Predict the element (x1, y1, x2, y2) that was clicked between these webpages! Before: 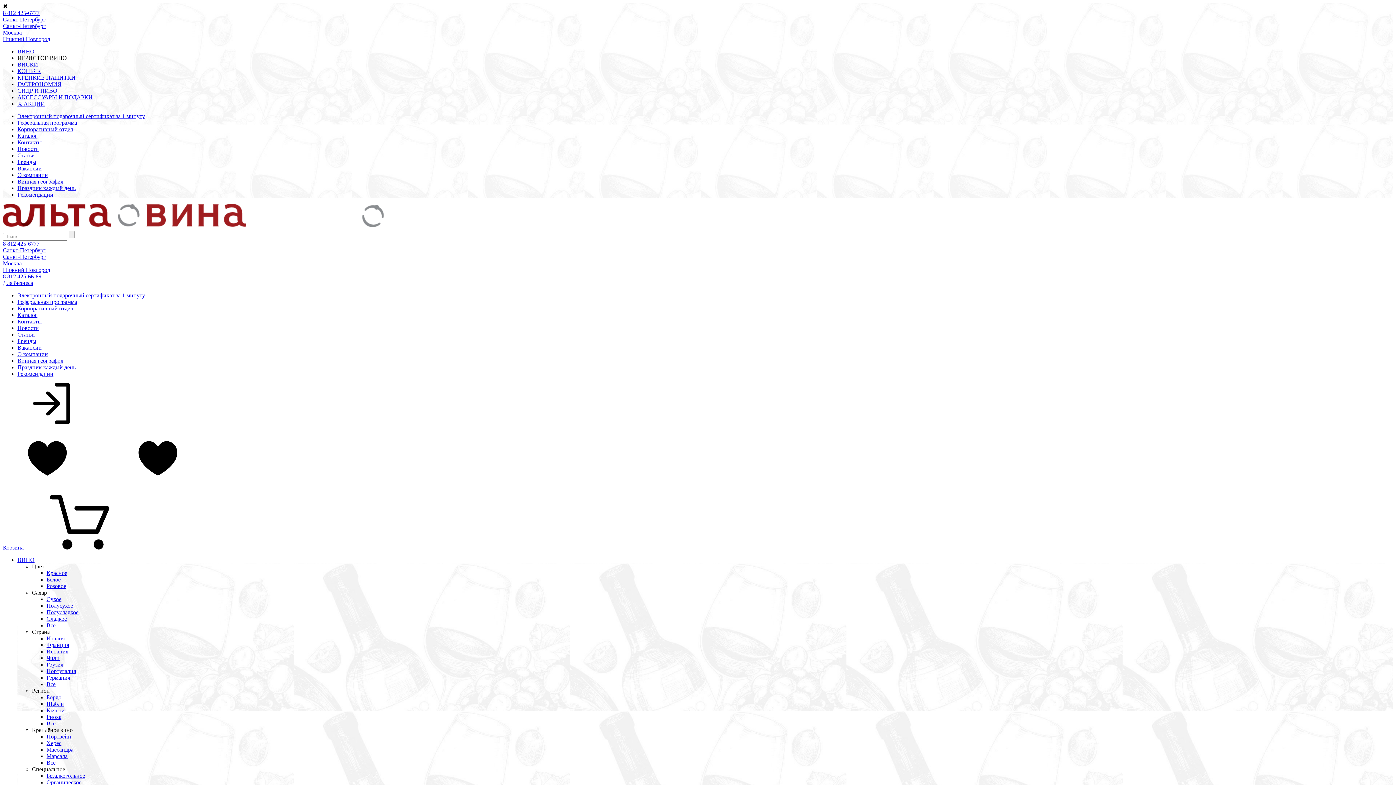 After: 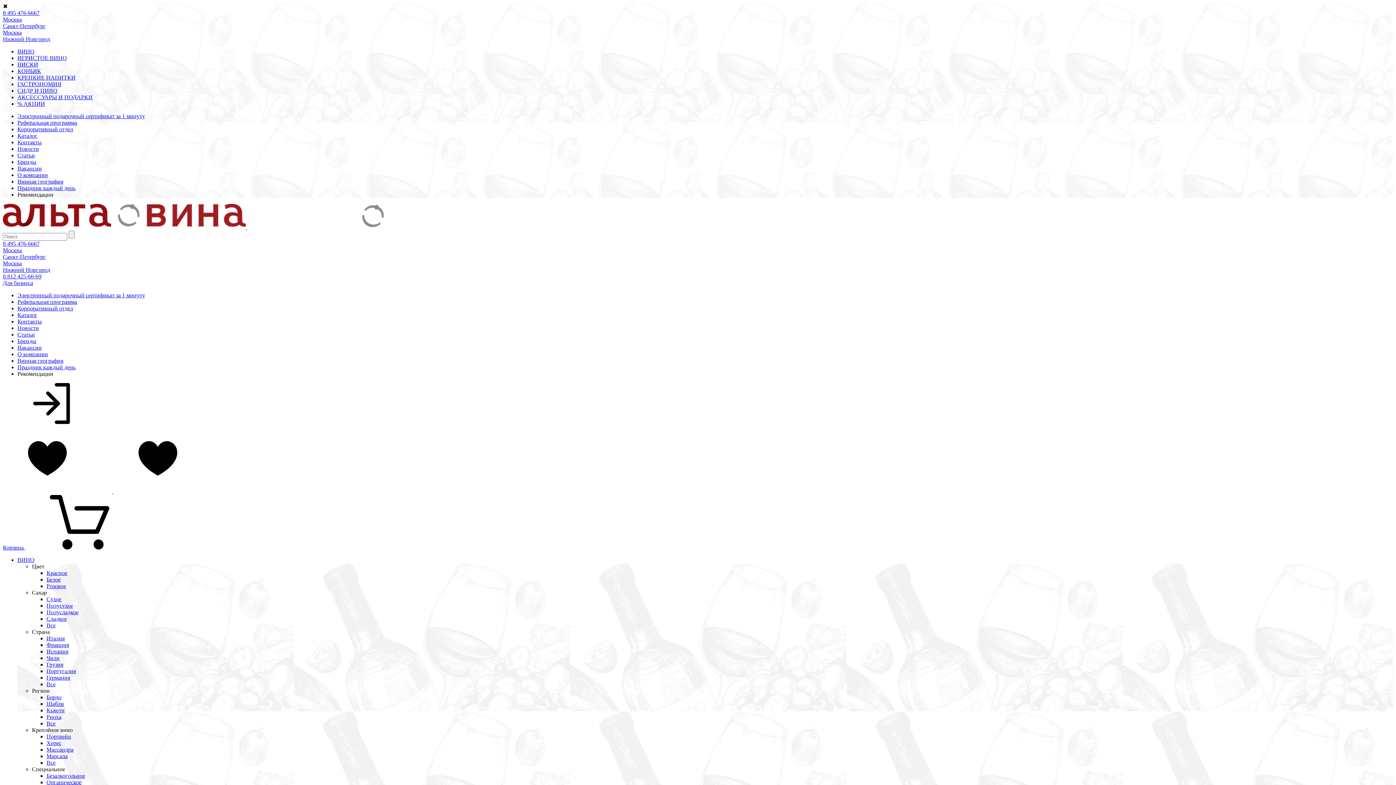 Action: bbox: (17, 191, 53, 197) label: Рекомендации